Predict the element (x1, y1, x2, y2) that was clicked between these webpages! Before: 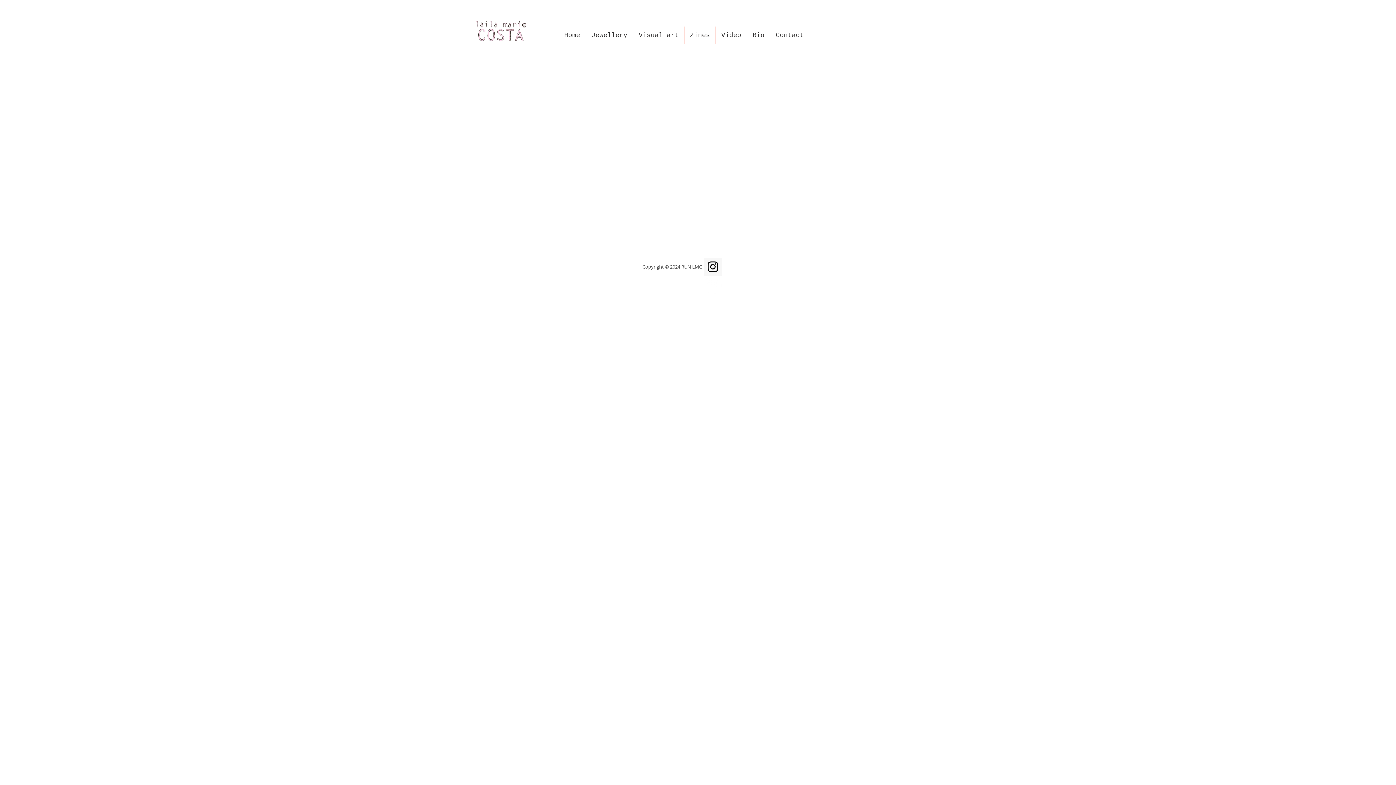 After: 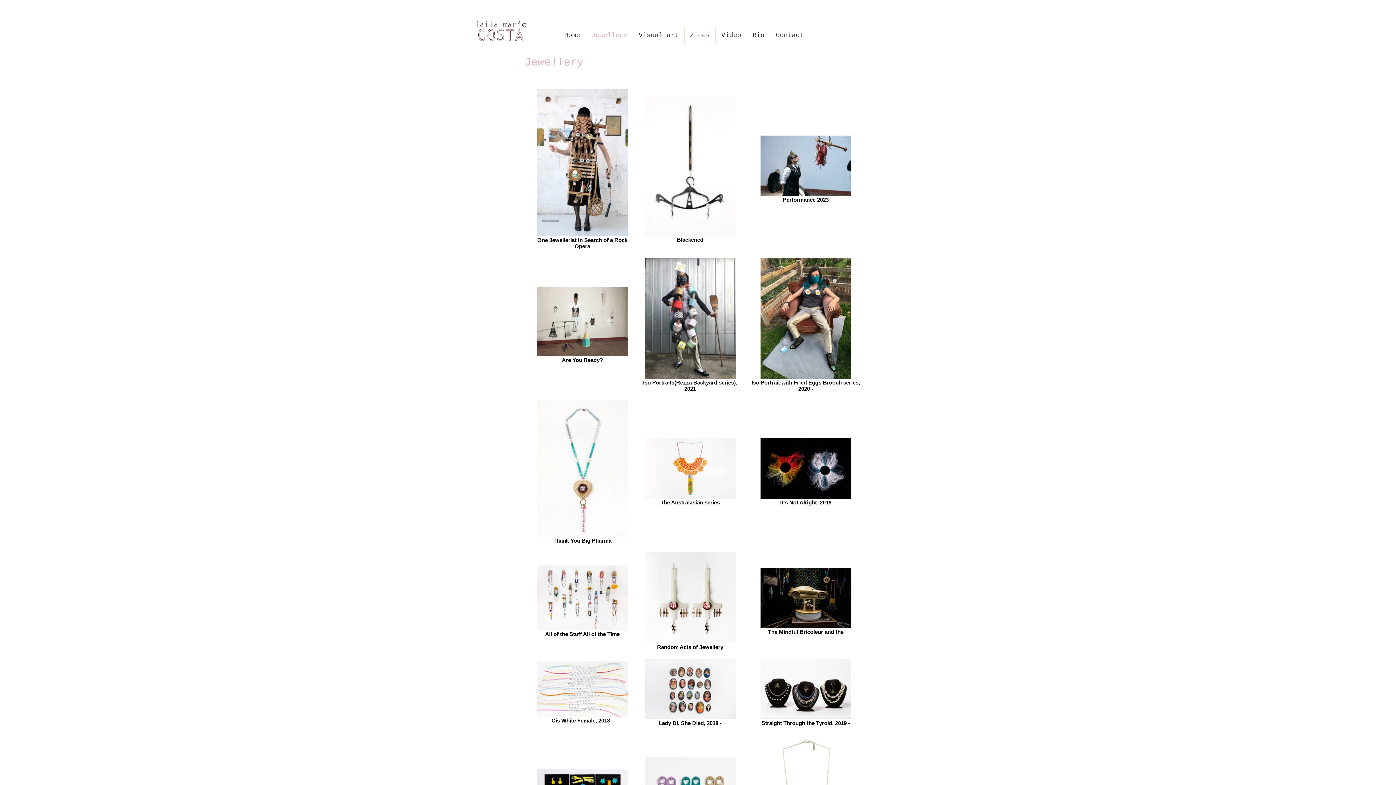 Action: label: Jewellery bbox: (586, 26, 633, 44)